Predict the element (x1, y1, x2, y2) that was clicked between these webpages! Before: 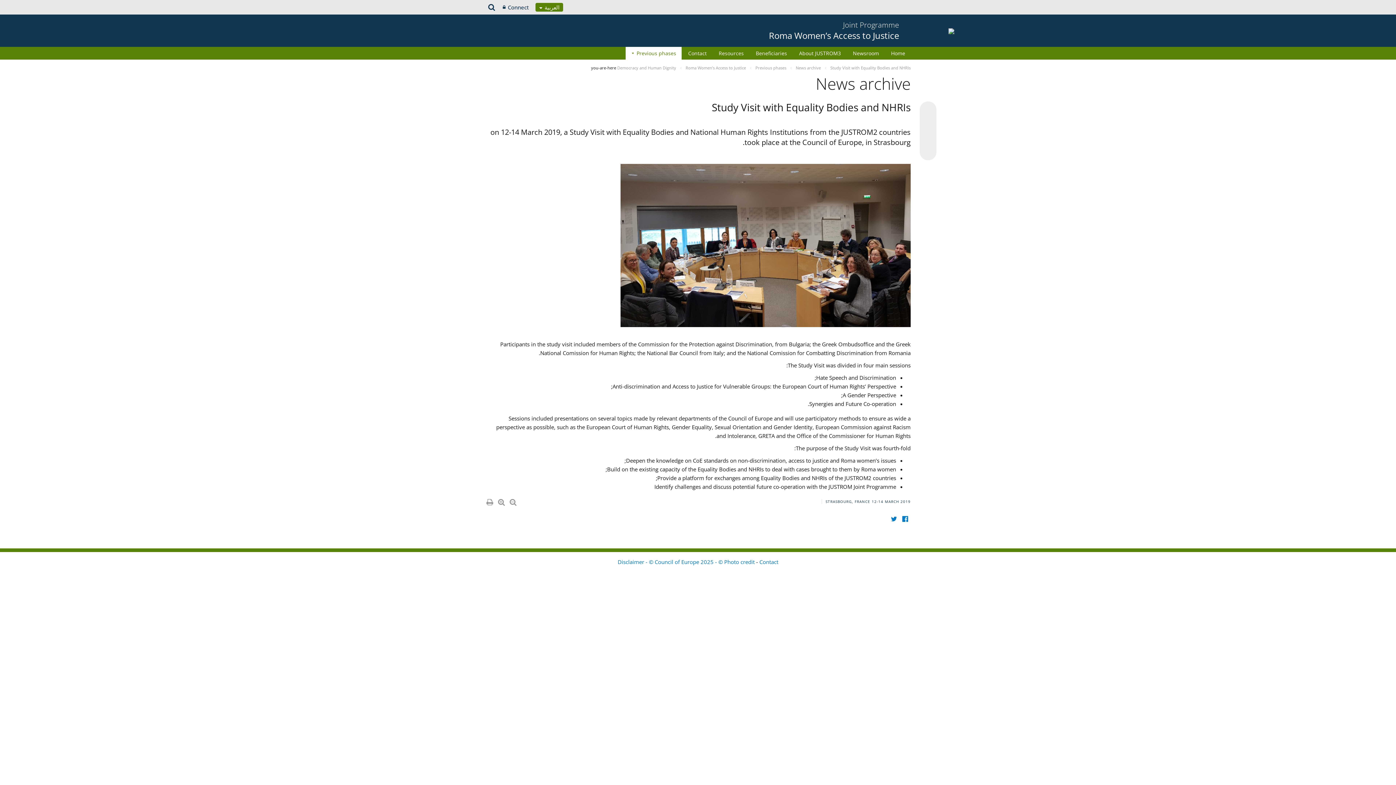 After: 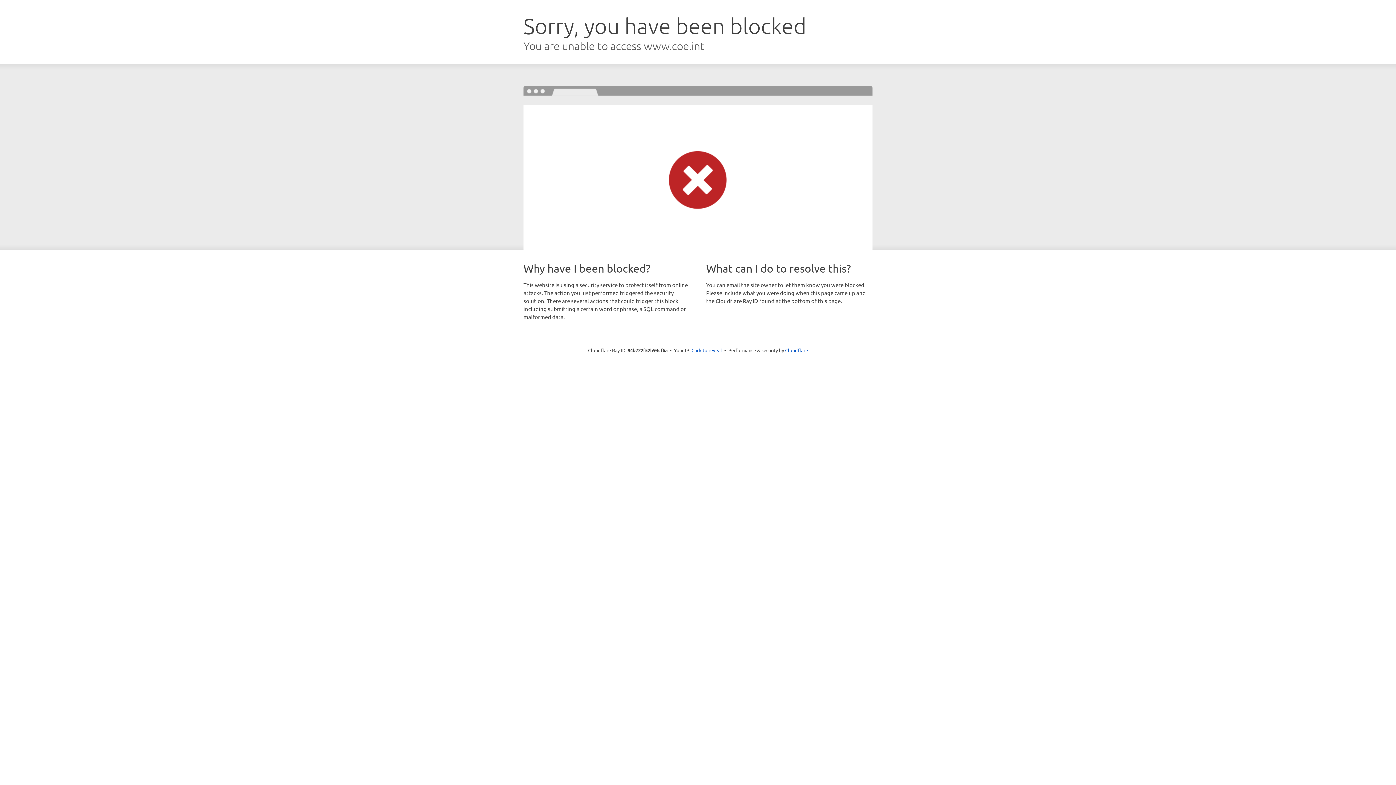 Action: label: Contact bbox: (759, 558, 778, 565)